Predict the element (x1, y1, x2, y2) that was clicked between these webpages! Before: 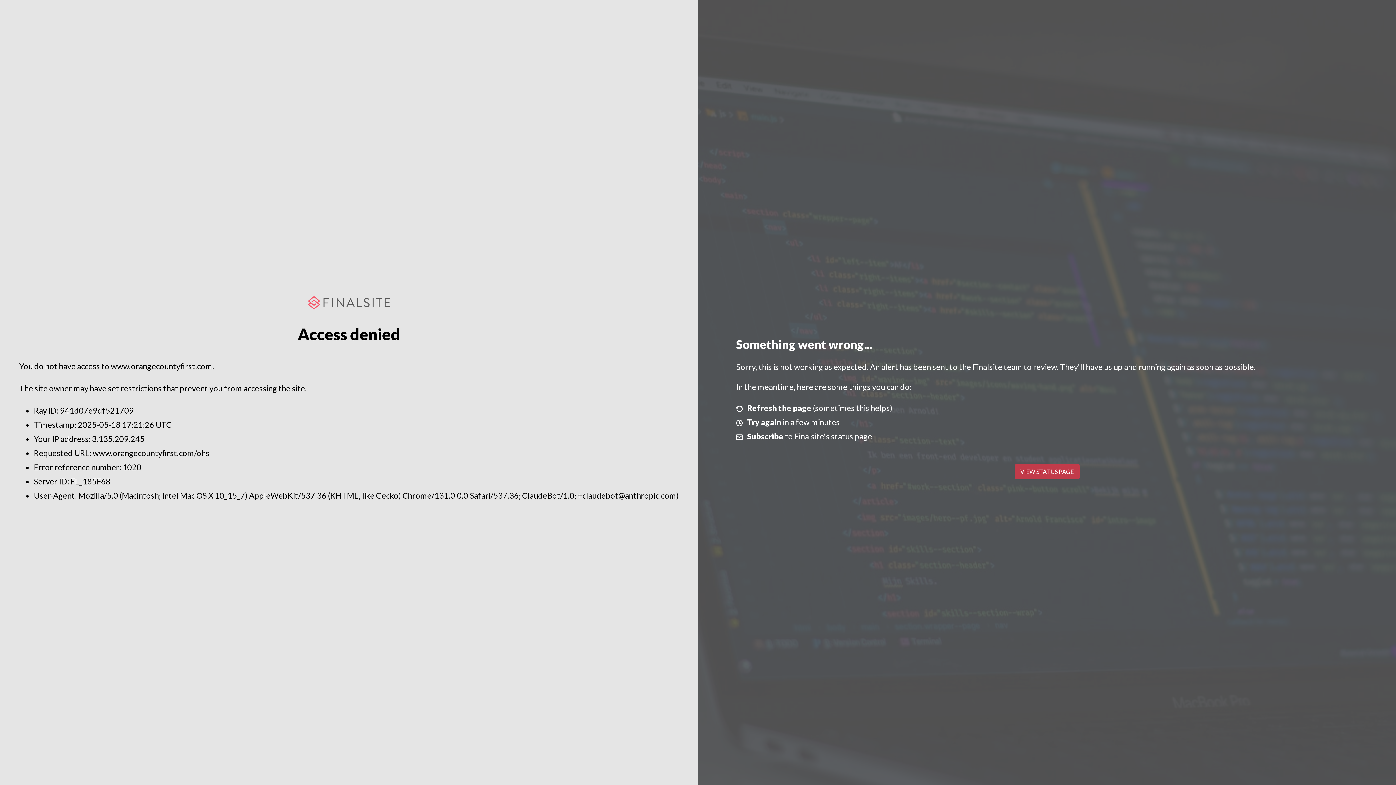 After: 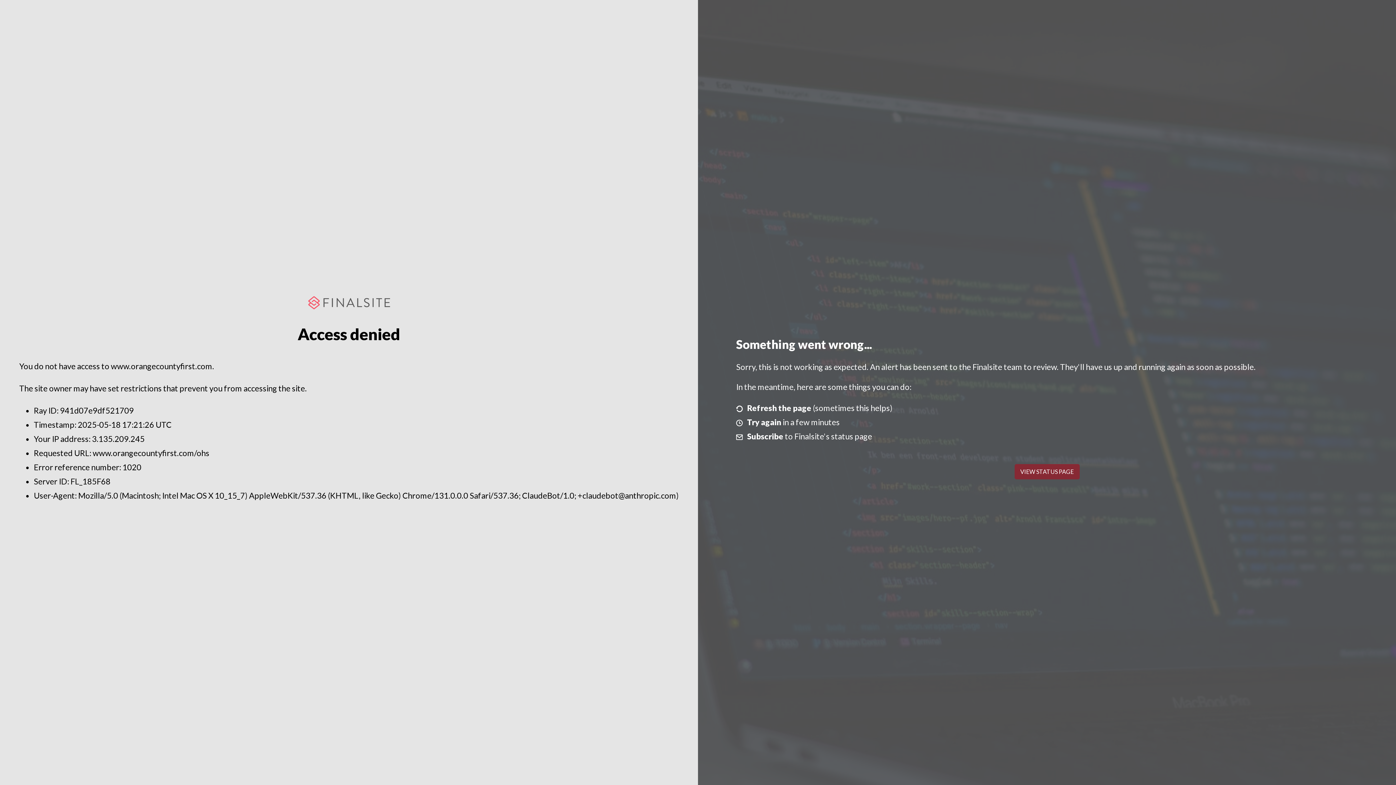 Action: bbox: (1014, 464, 1079, 479) label: VIEW STATUS PAGE